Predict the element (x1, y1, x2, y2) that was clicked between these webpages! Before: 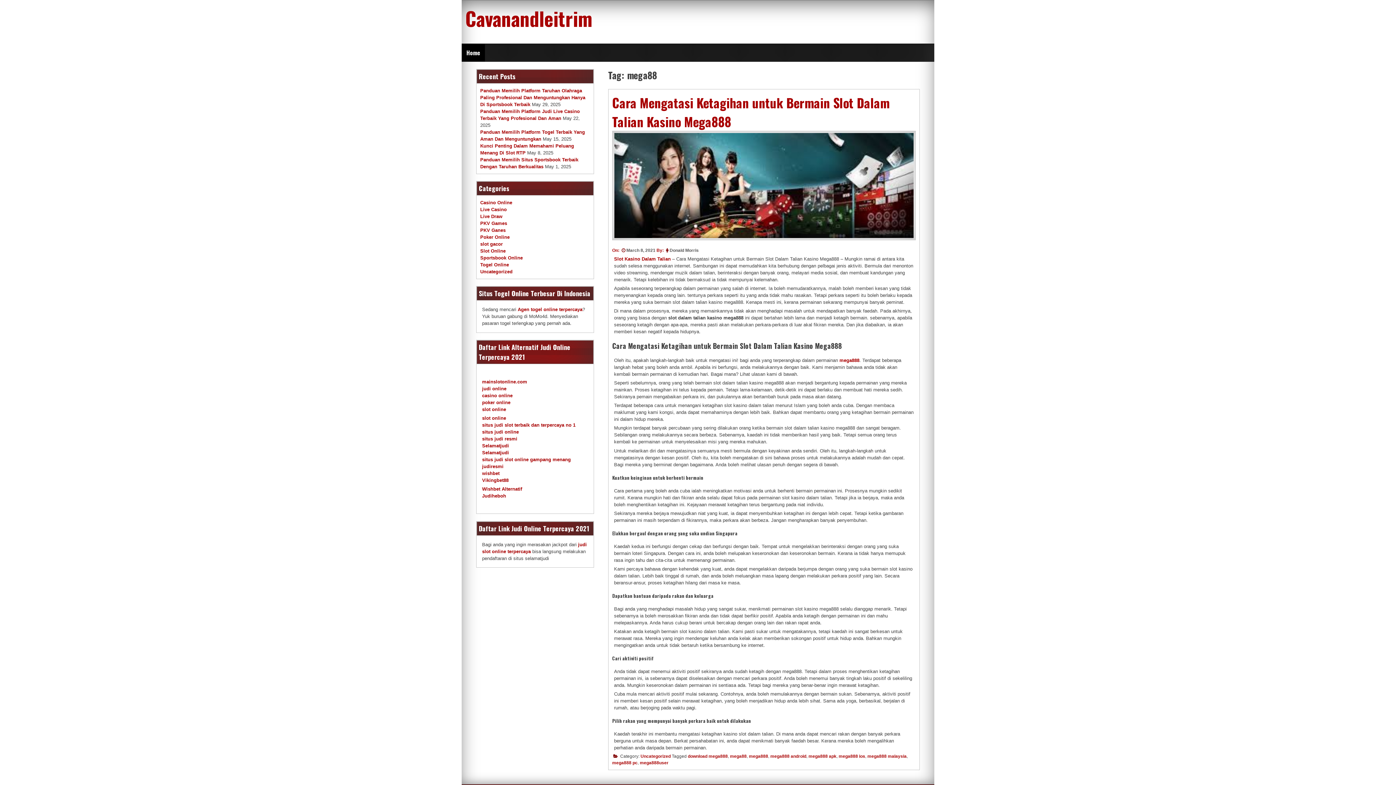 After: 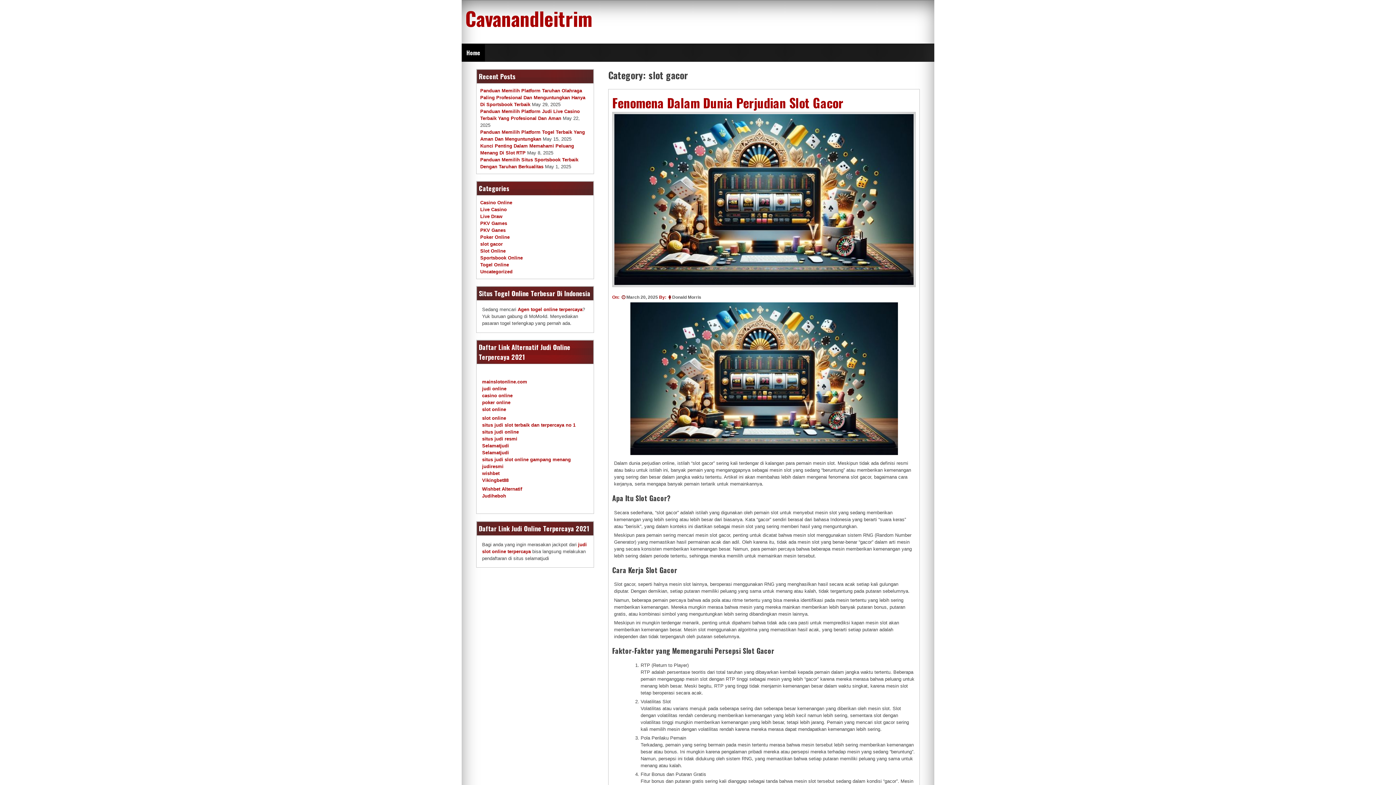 Action: bbox: (480, 241, 502, 246) label: slot gacor